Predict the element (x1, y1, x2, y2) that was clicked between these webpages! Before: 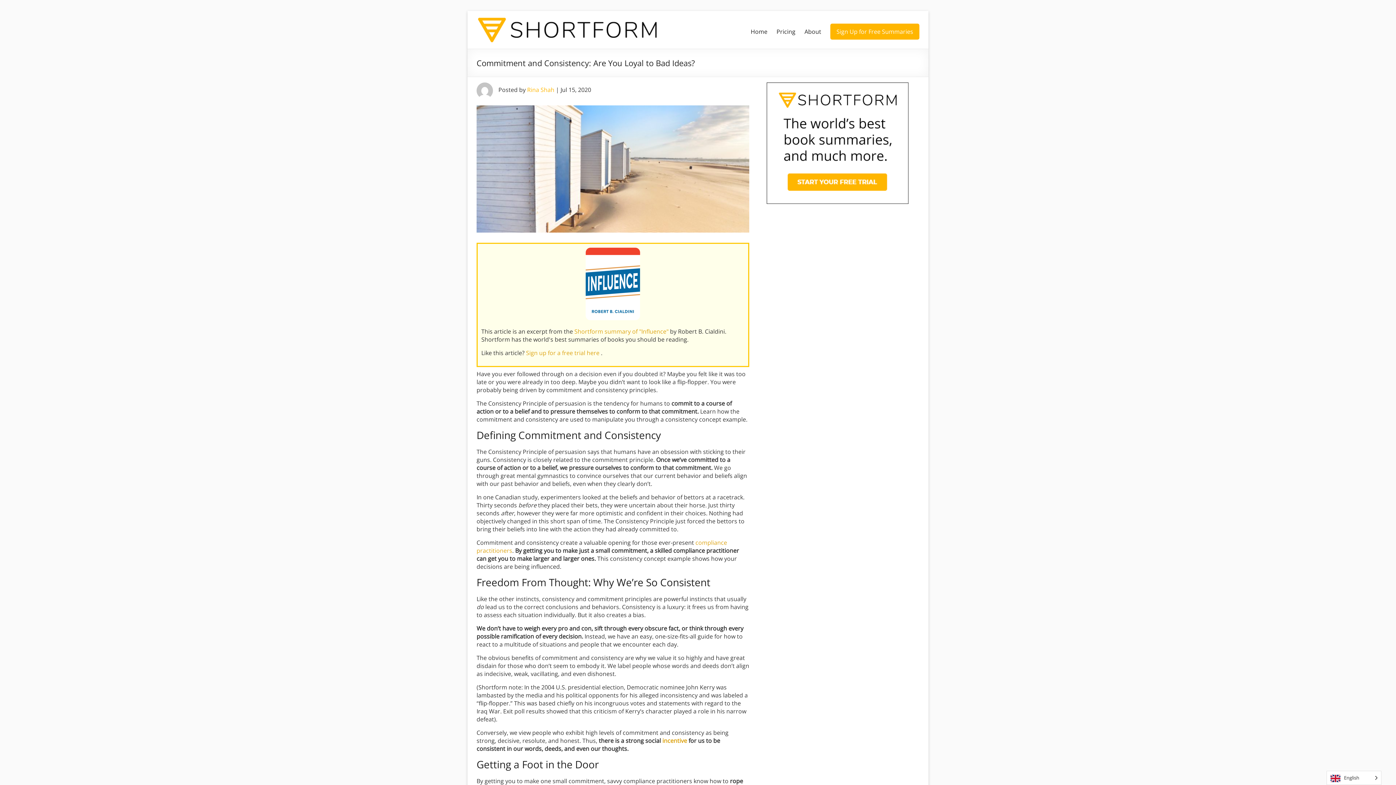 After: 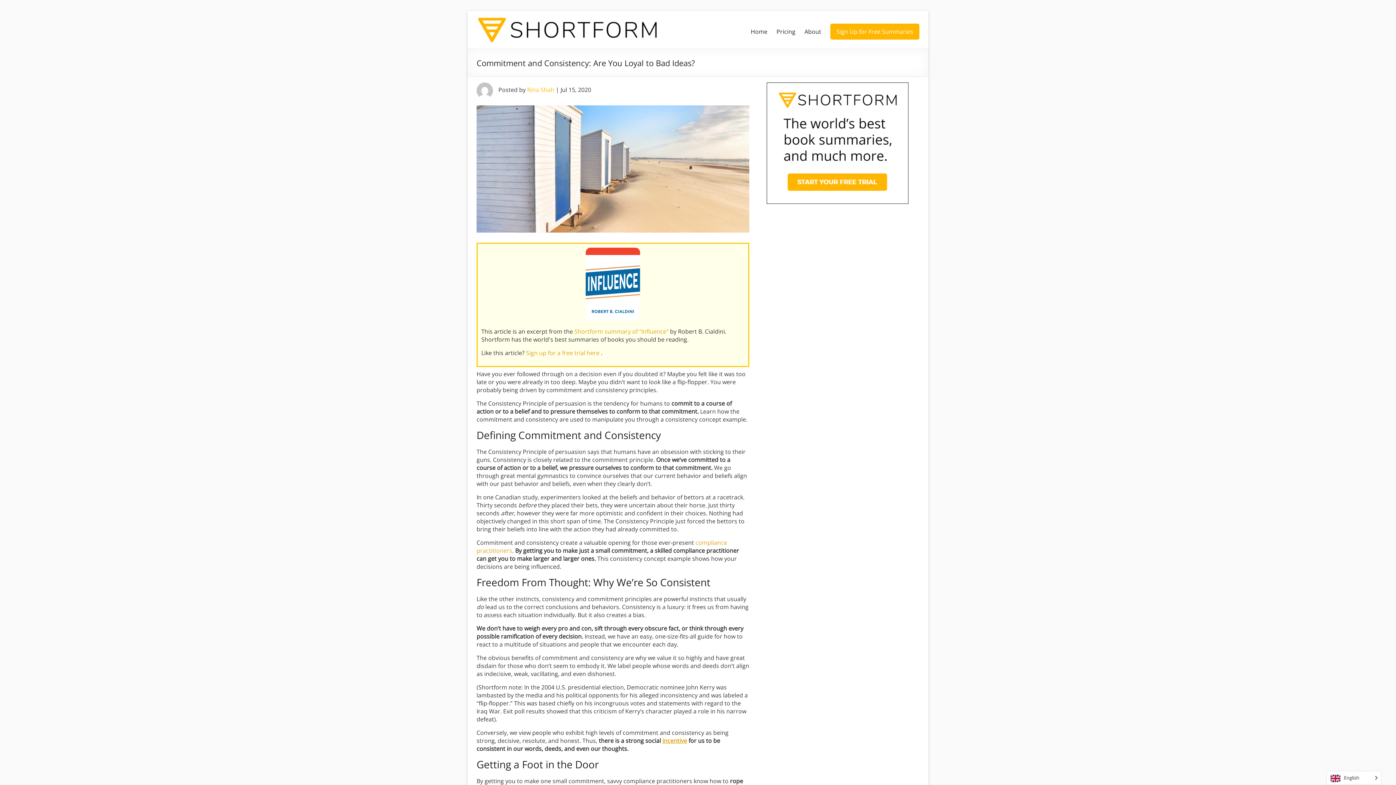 Action: bbox: (662, 737, 687, 745) label: incentive